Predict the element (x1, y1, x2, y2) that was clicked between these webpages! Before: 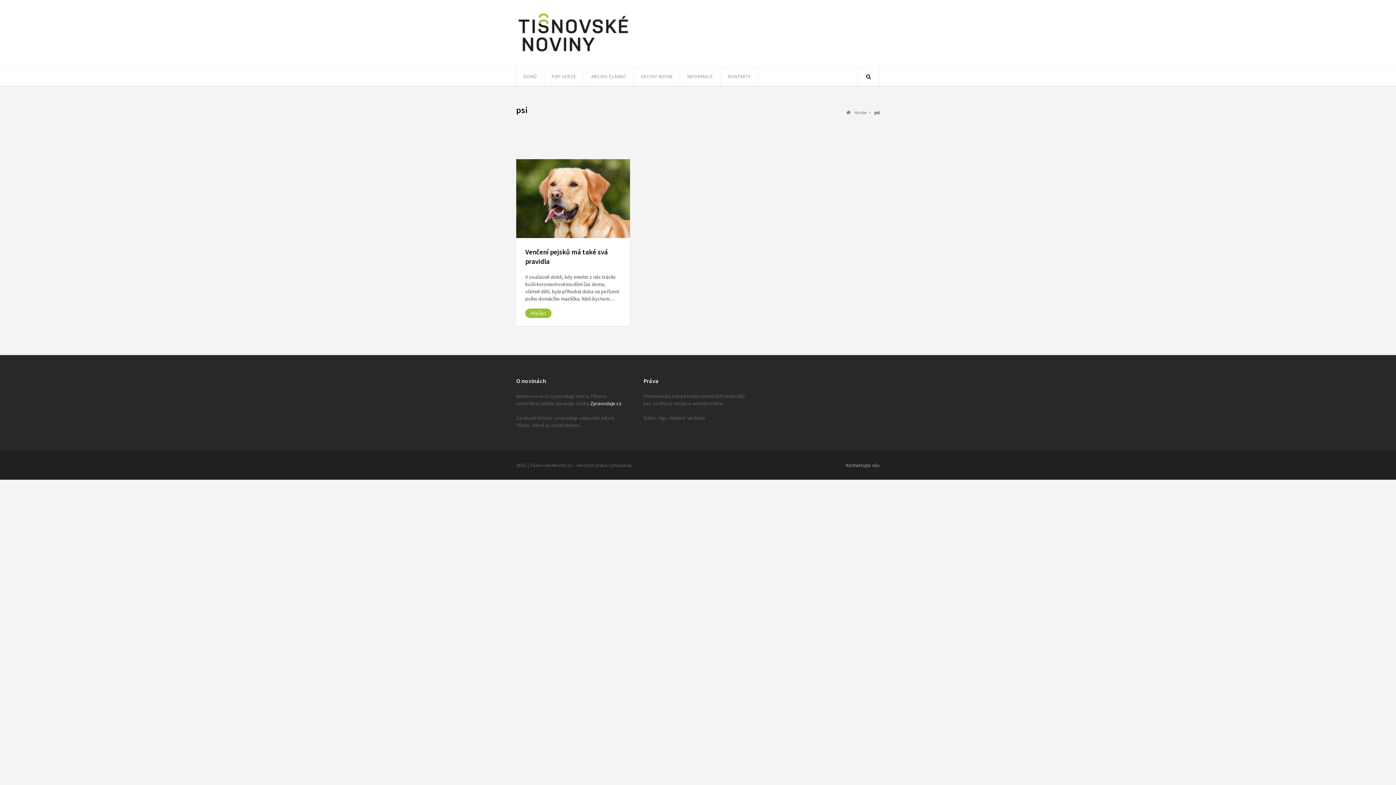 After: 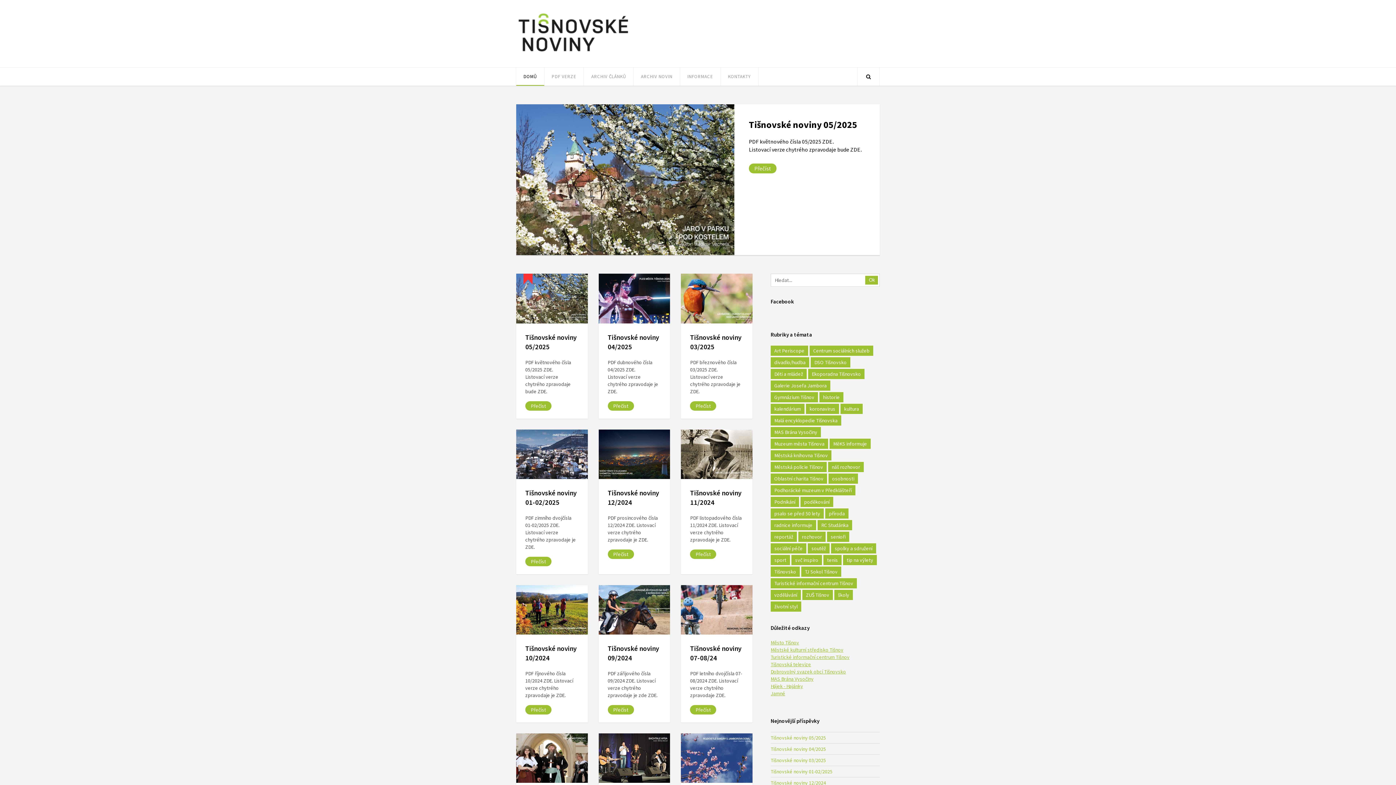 Action: label: DOMŮ bbox: (516, 67, 544, 85)